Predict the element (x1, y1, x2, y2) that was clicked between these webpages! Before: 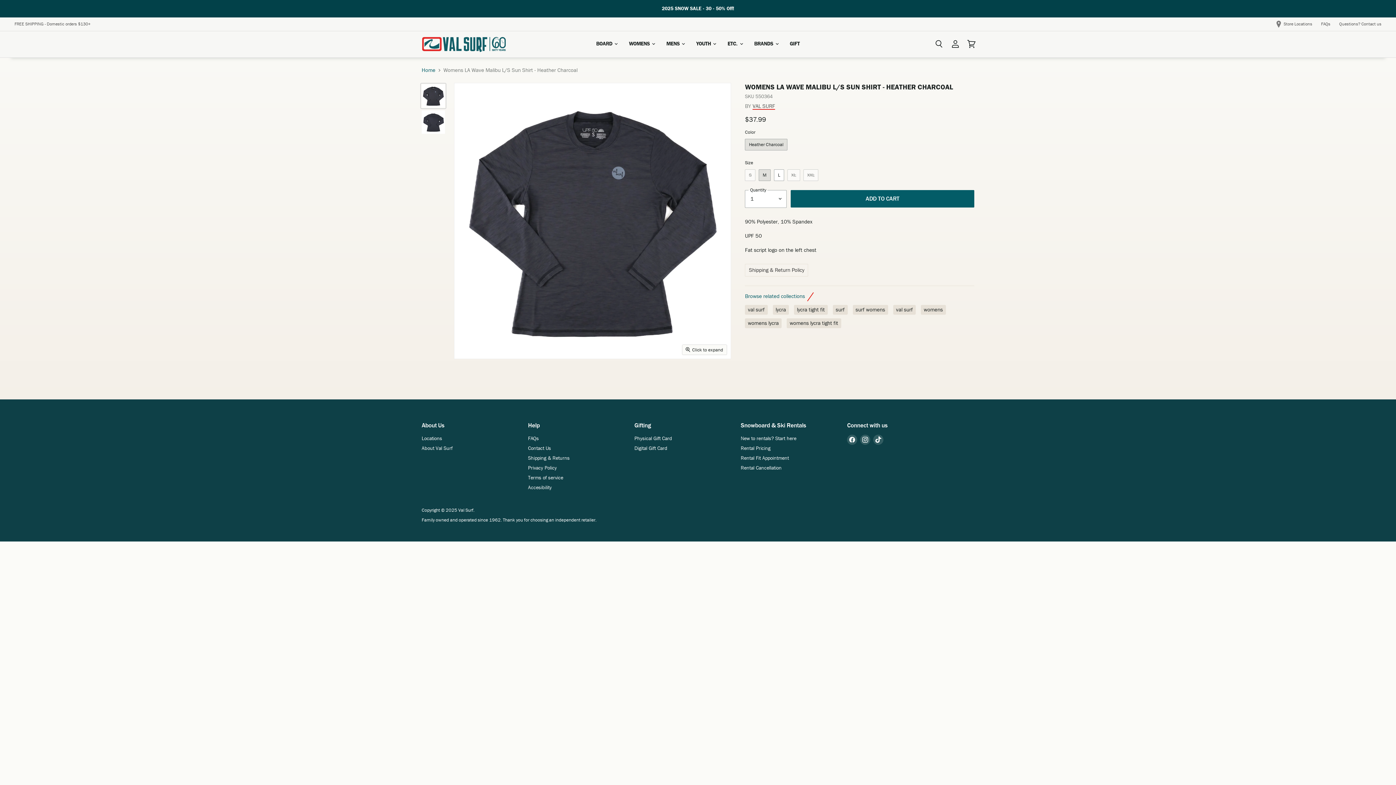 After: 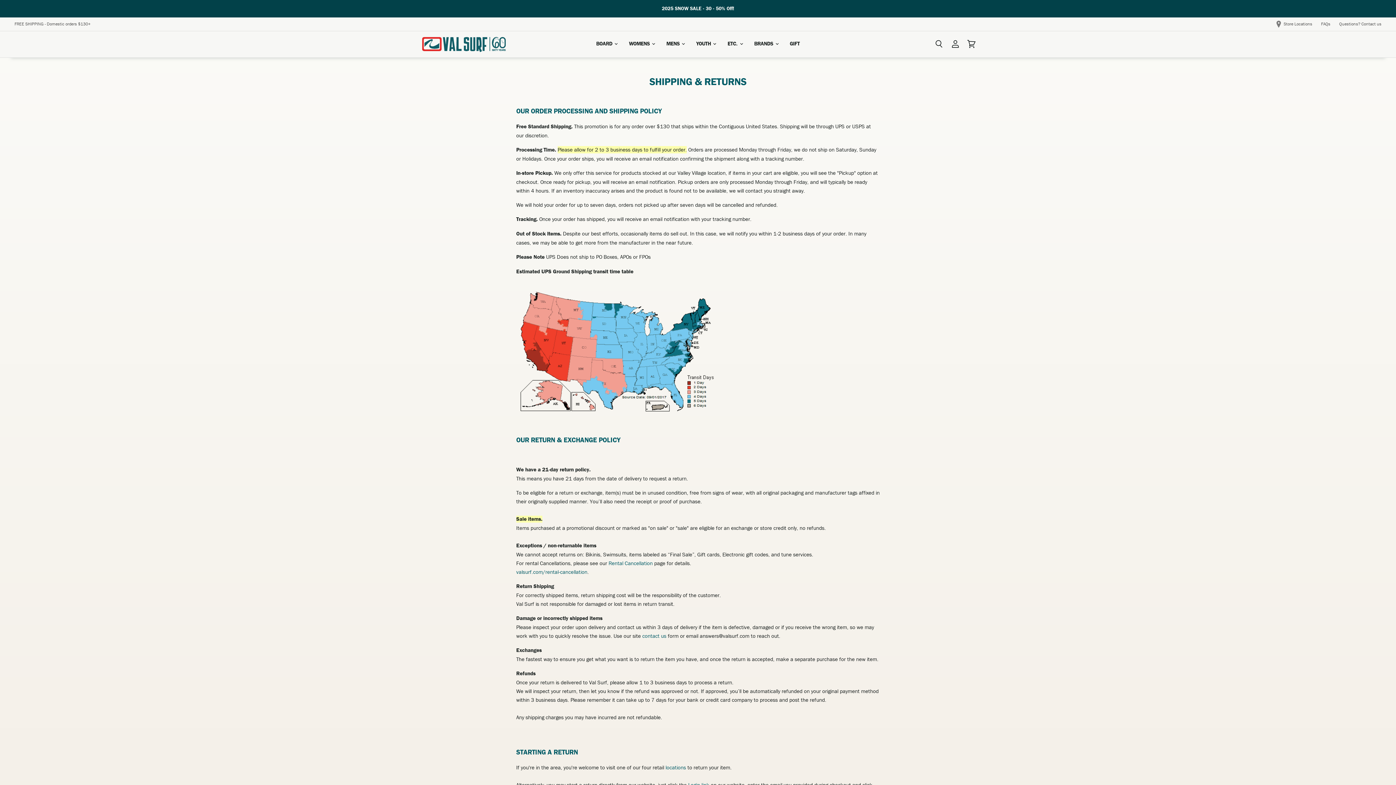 Action: label: Shipping & Returns bbox: (528, 455, 569, 461)